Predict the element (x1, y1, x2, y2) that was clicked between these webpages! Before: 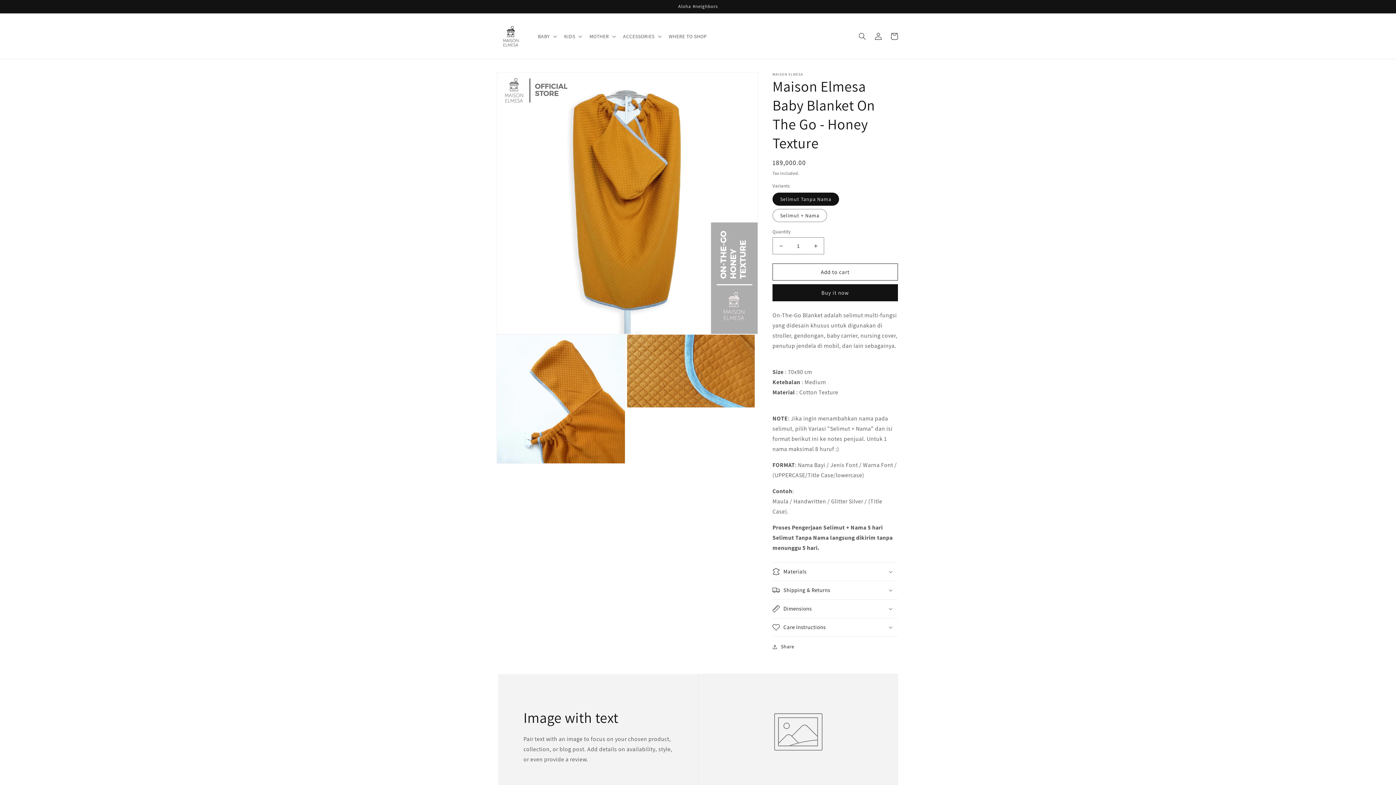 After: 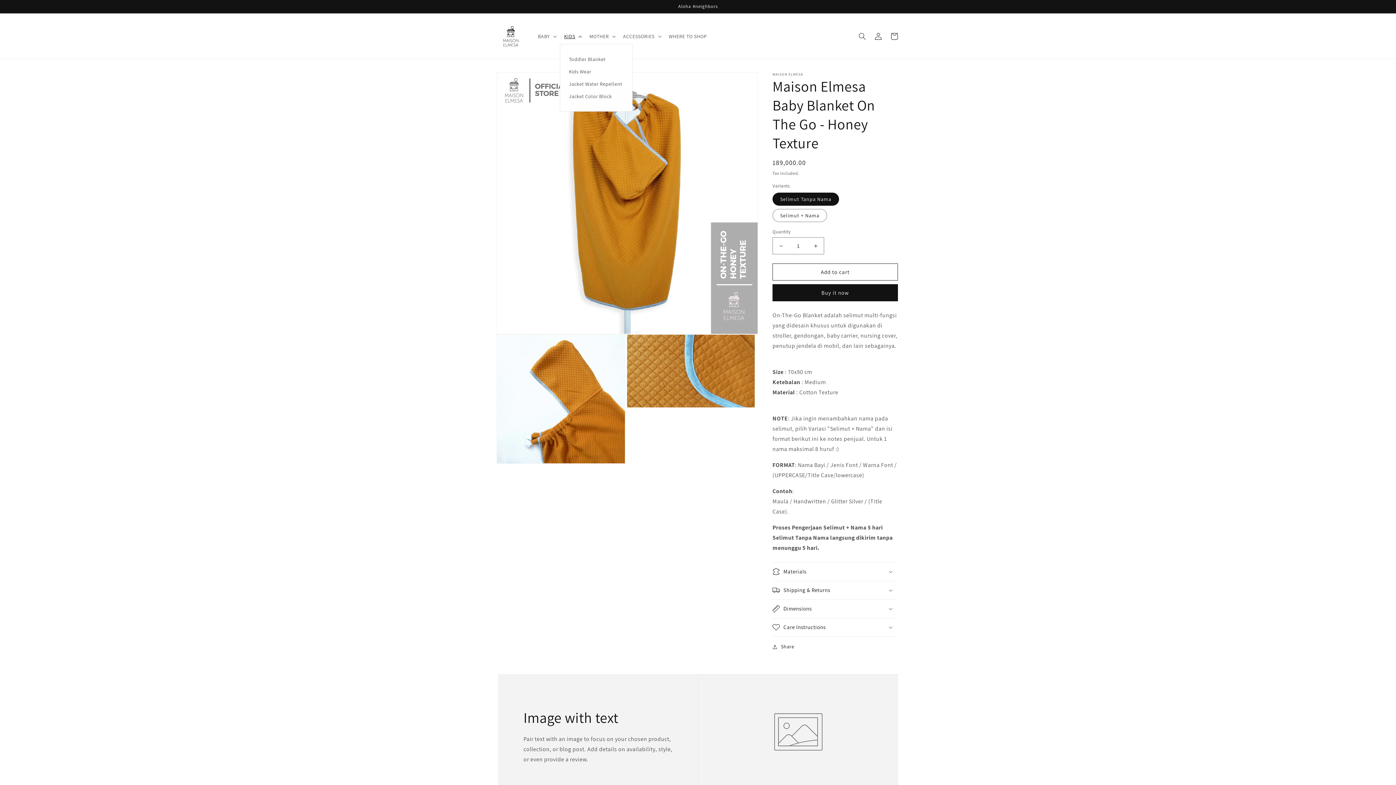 Action: label: KIDS bbox: (559, 28, 585, 43)